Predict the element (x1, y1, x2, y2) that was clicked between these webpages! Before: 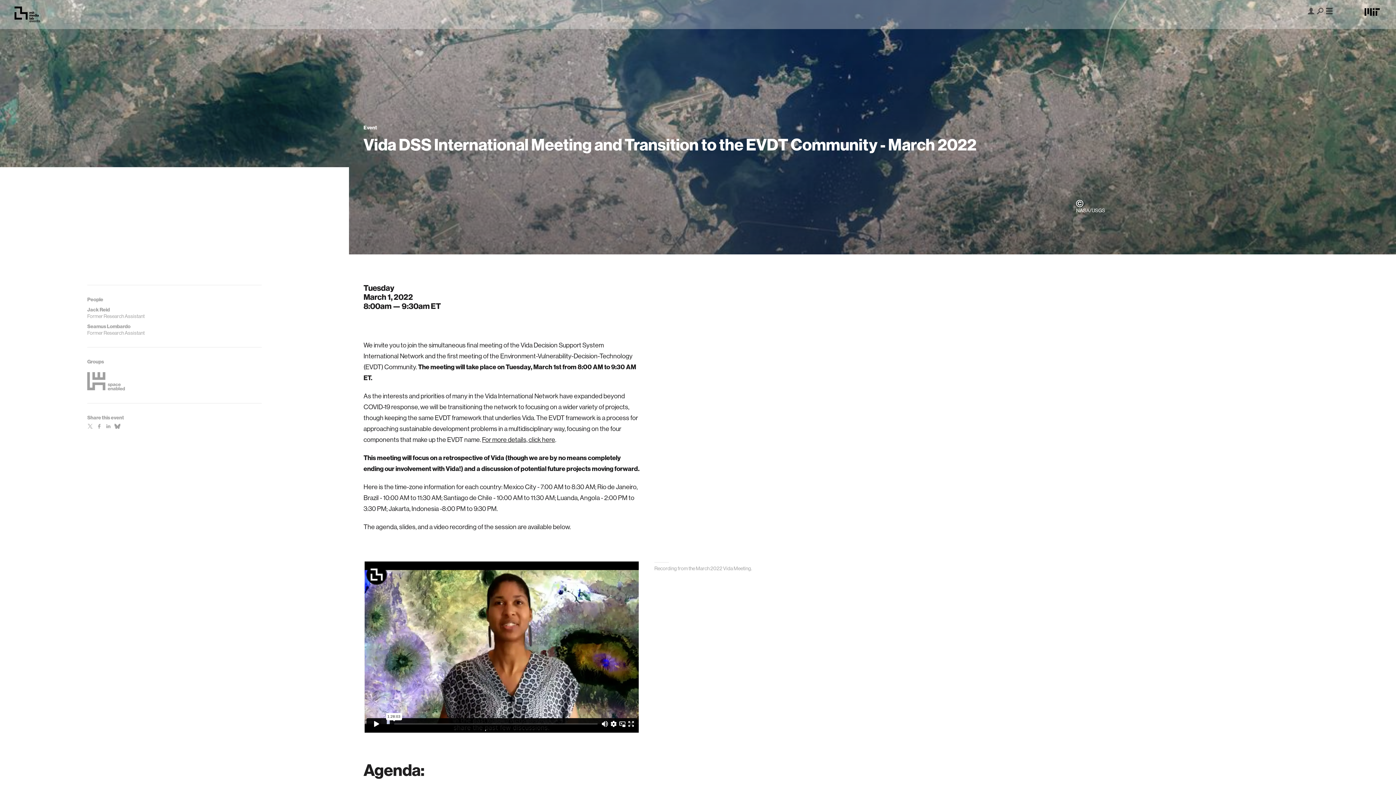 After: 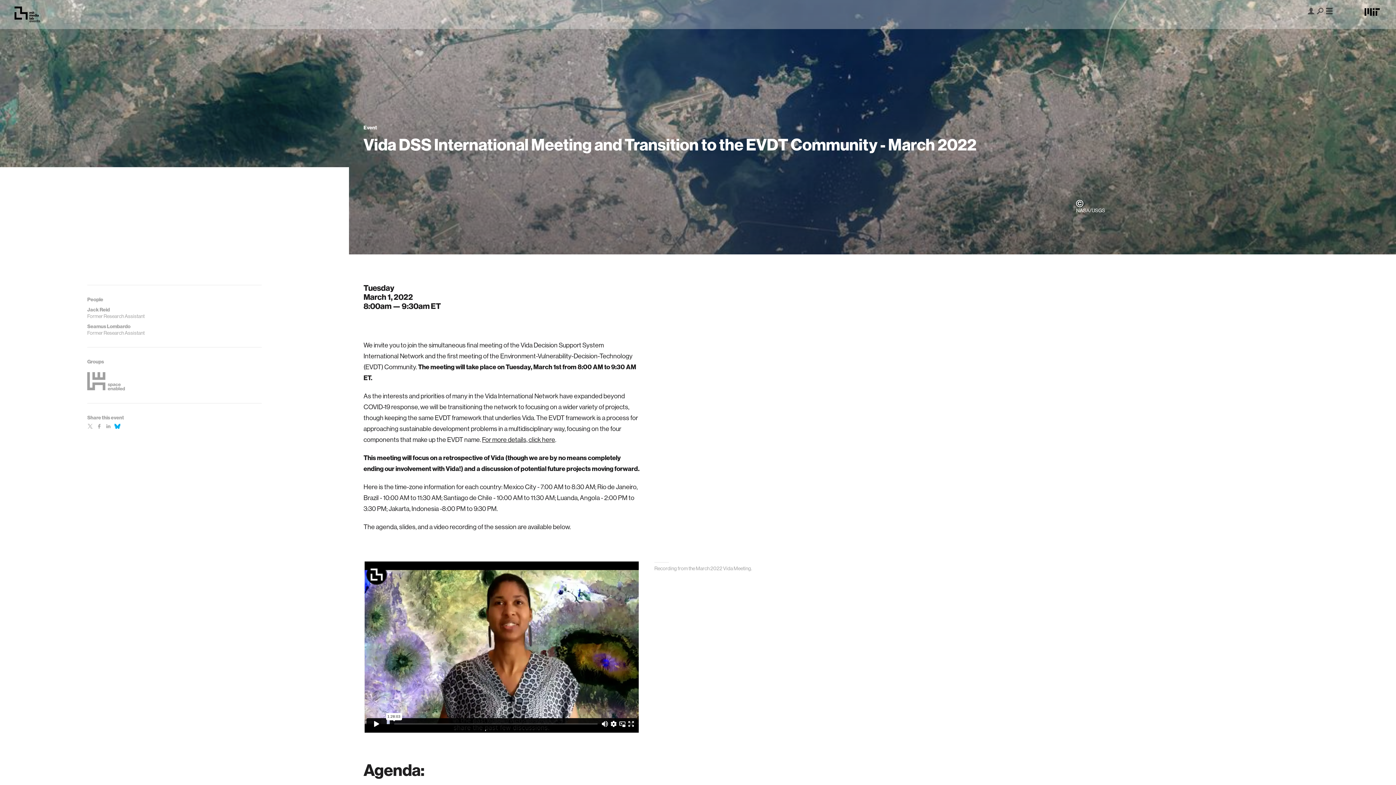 Action: bbox: (114, 422, 123, 432)